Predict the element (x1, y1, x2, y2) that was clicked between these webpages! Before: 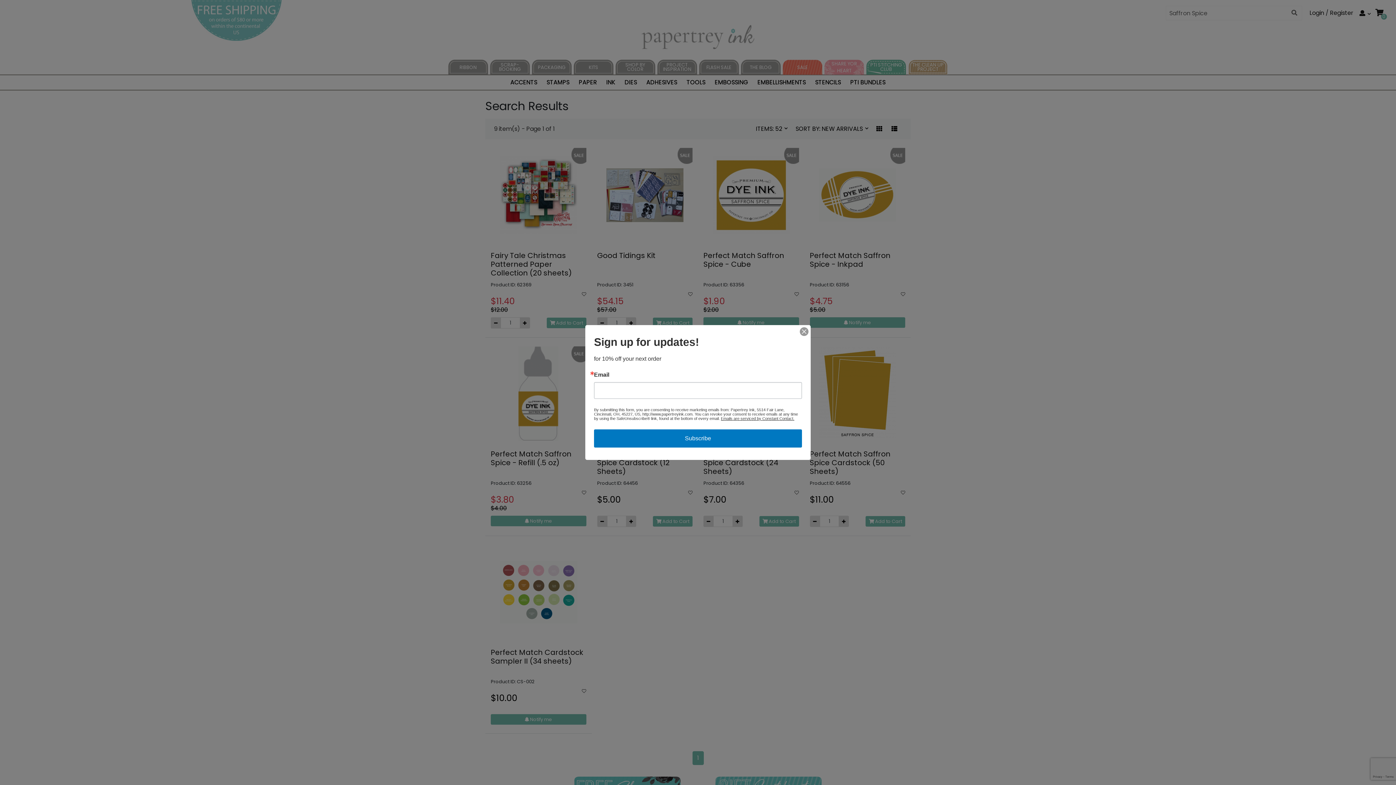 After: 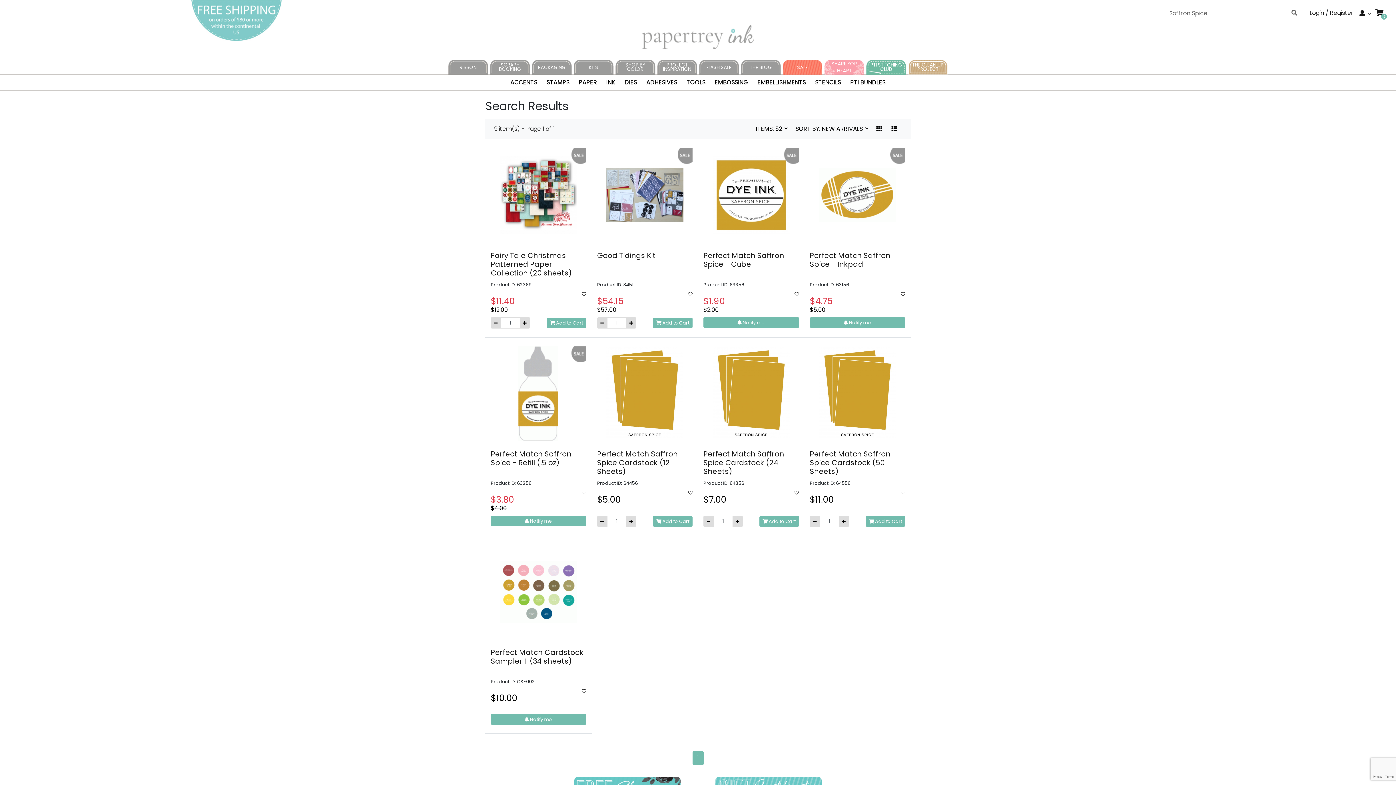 Action: bbox: (800, 327, 808, 336)